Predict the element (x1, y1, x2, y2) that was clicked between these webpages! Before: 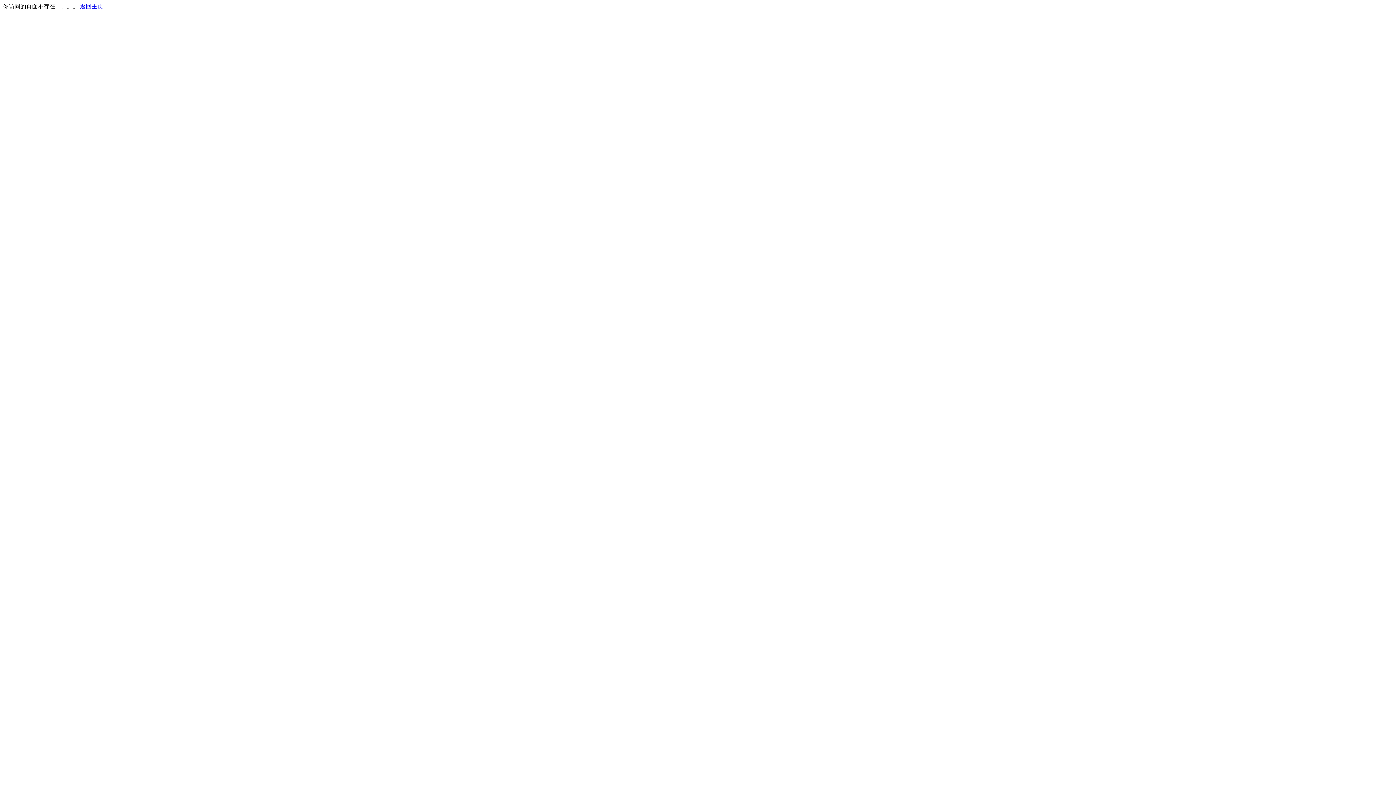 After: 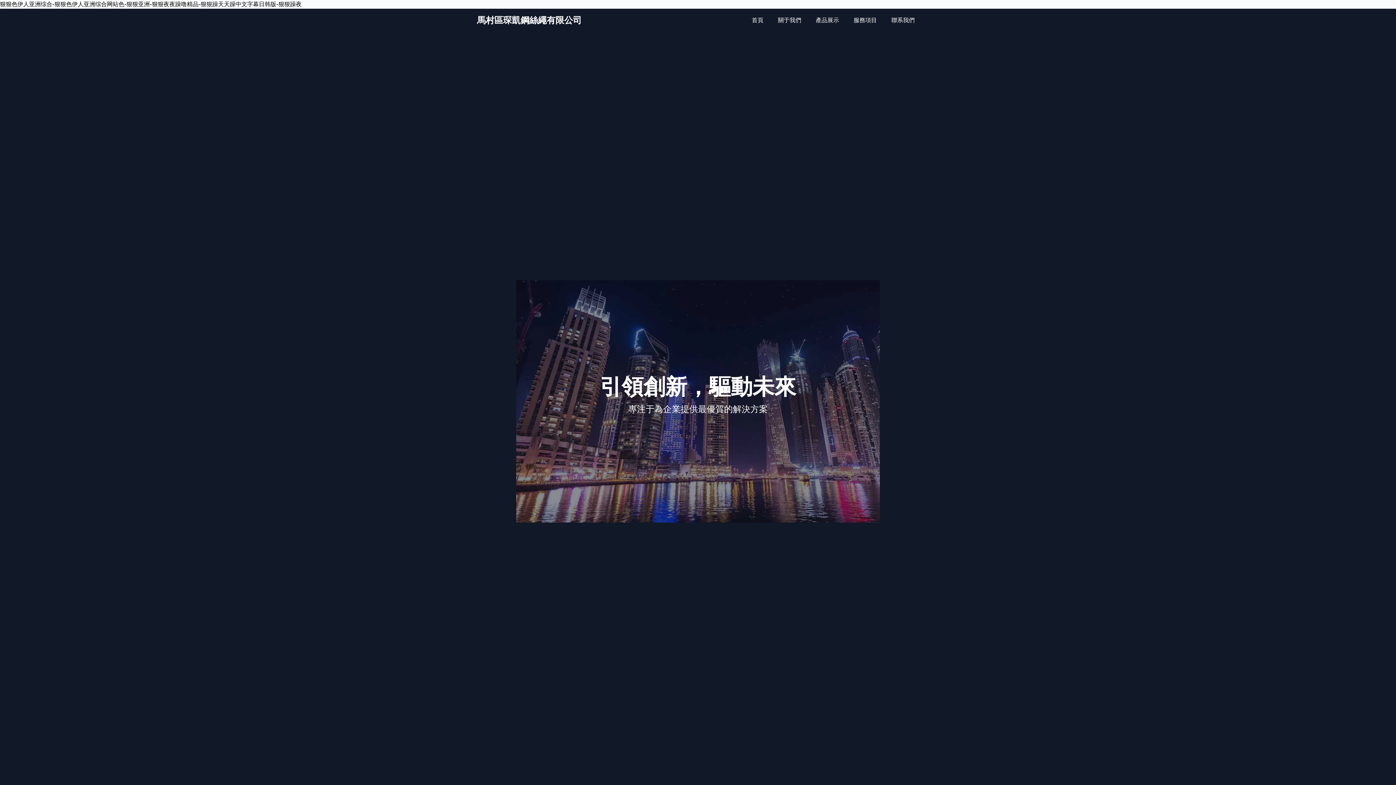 Action: label: 返回主页 bbox: (80, 3, 103, 9)